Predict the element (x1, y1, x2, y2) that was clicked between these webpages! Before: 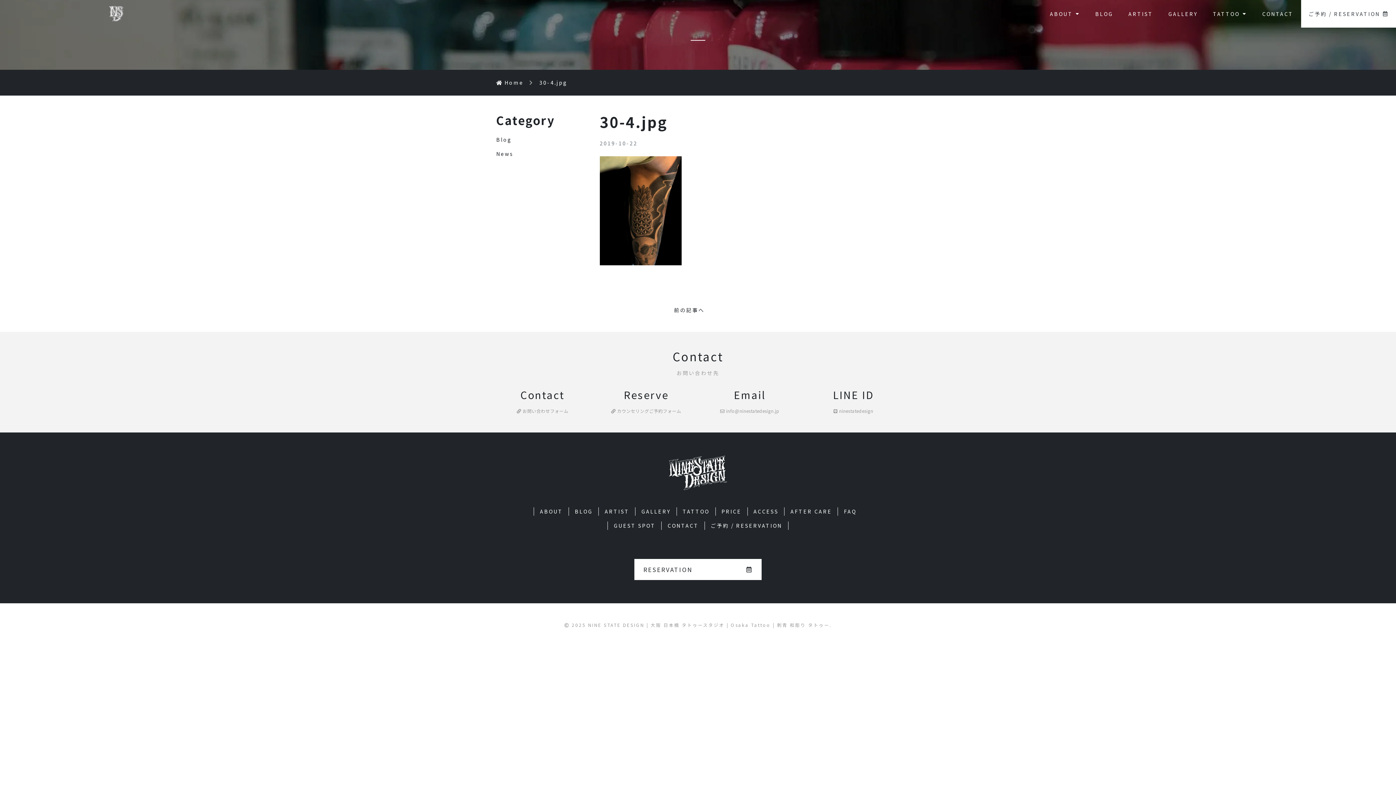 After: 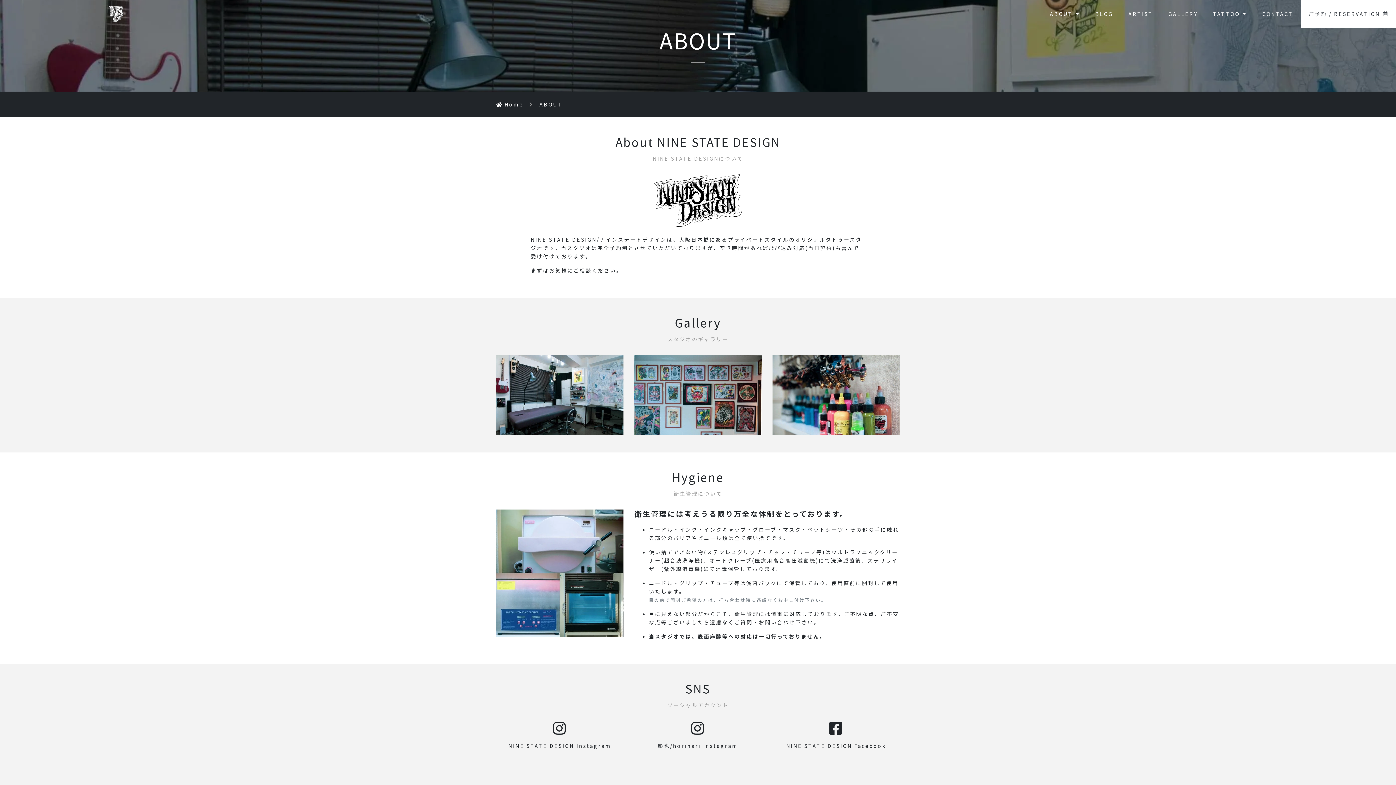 Action: bbox: (540, 508, 562, 515) label: ABOUT